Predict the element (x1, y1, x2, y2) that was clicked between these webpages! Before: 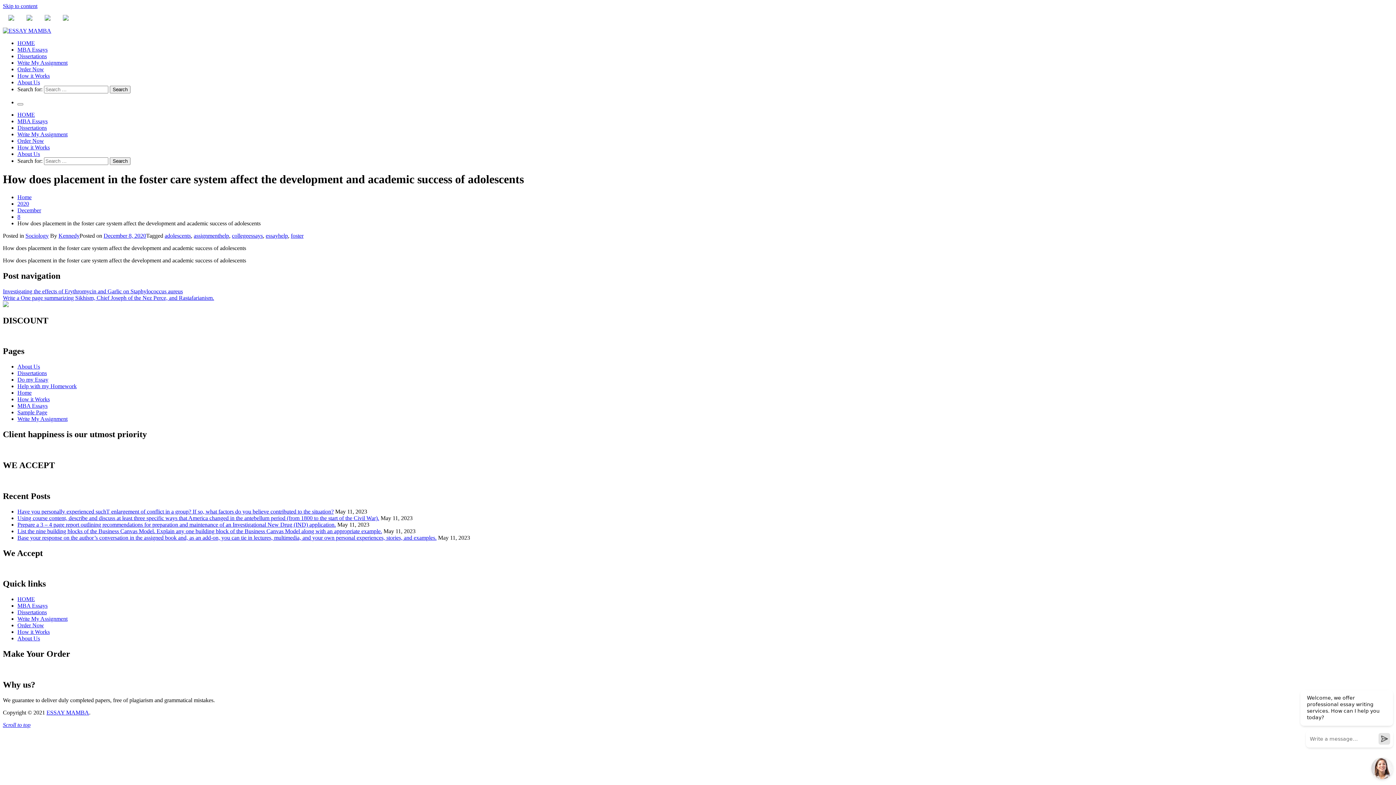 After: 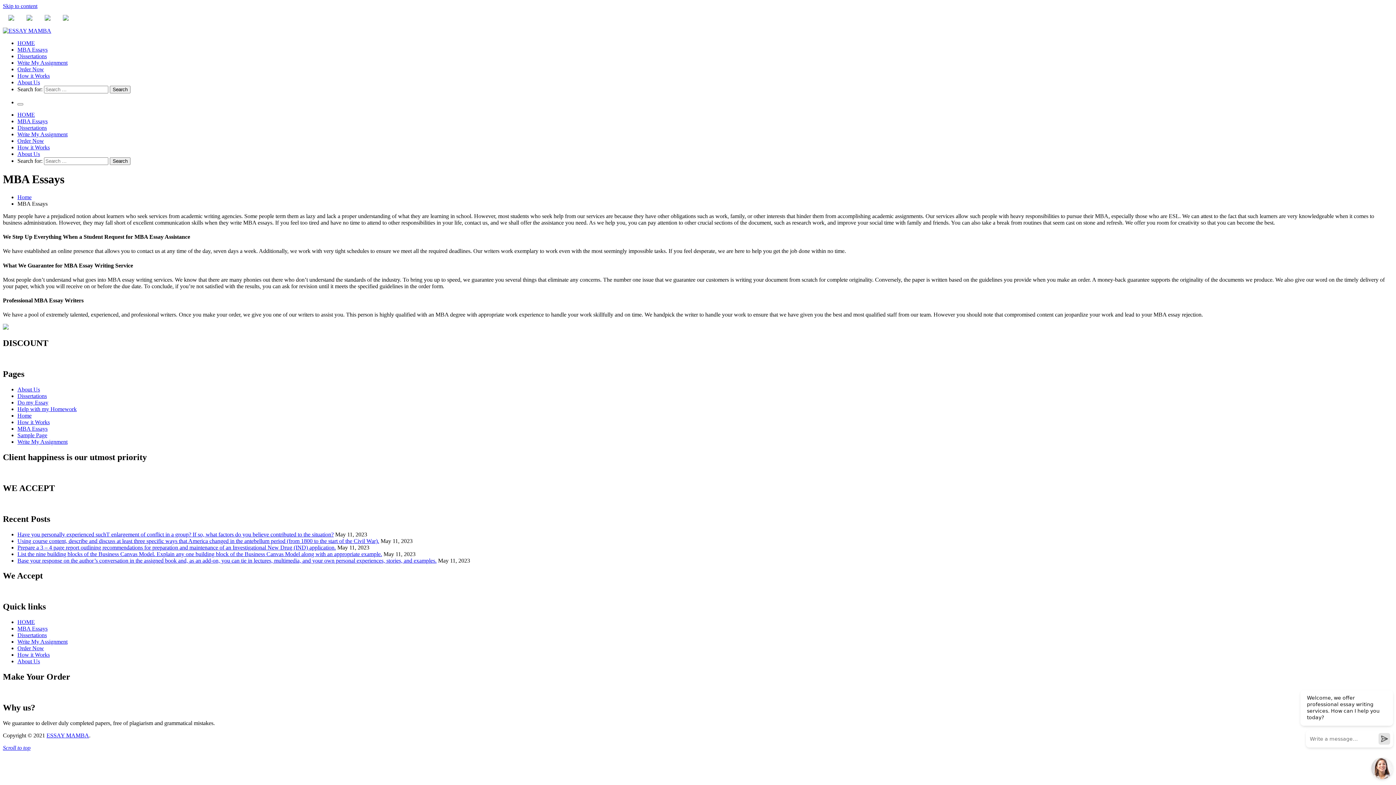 Action: label: MBA Essays bbox: (17, 46, 47, 52)